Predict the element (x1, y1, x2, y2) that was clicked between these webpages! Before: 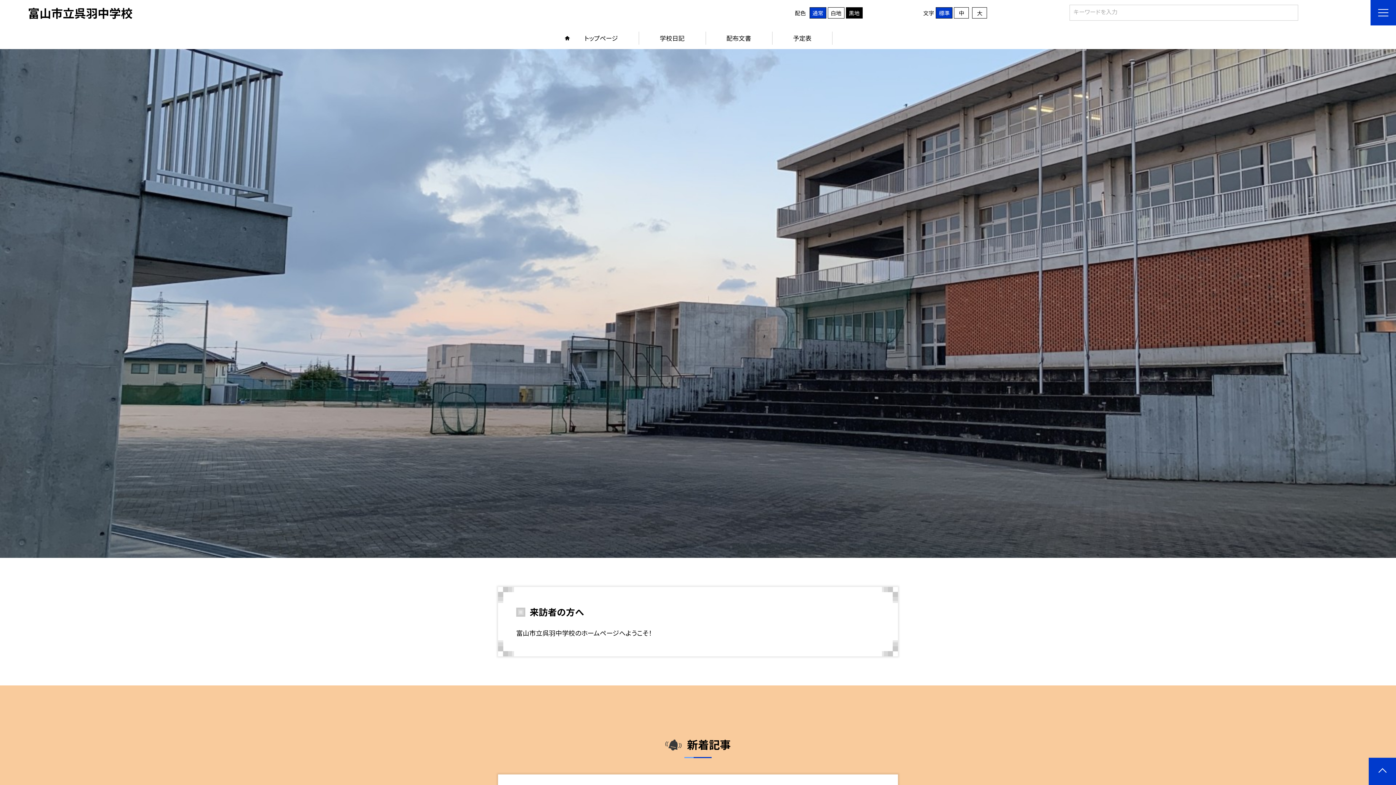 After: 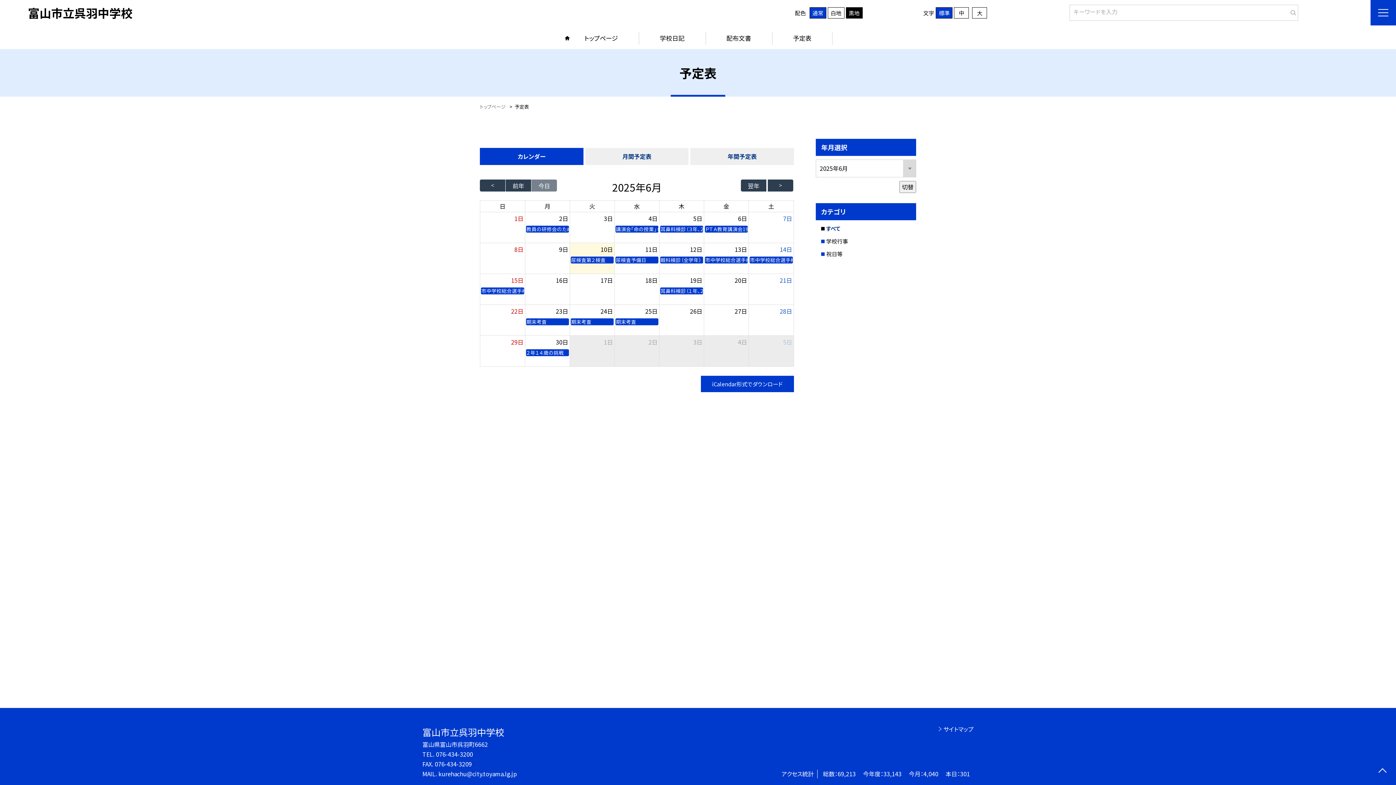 Action: label: 予定表 bbox: (772, 27, 832, 49)